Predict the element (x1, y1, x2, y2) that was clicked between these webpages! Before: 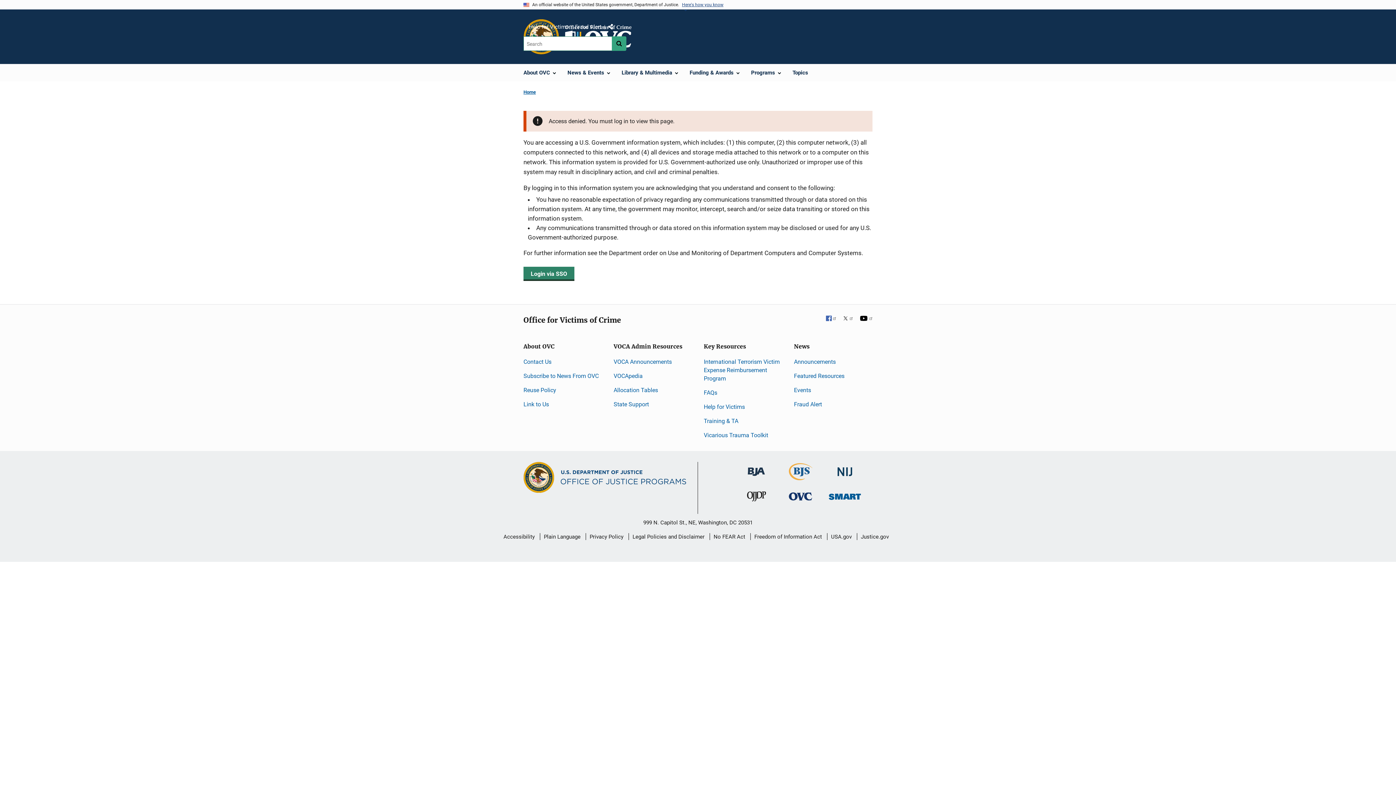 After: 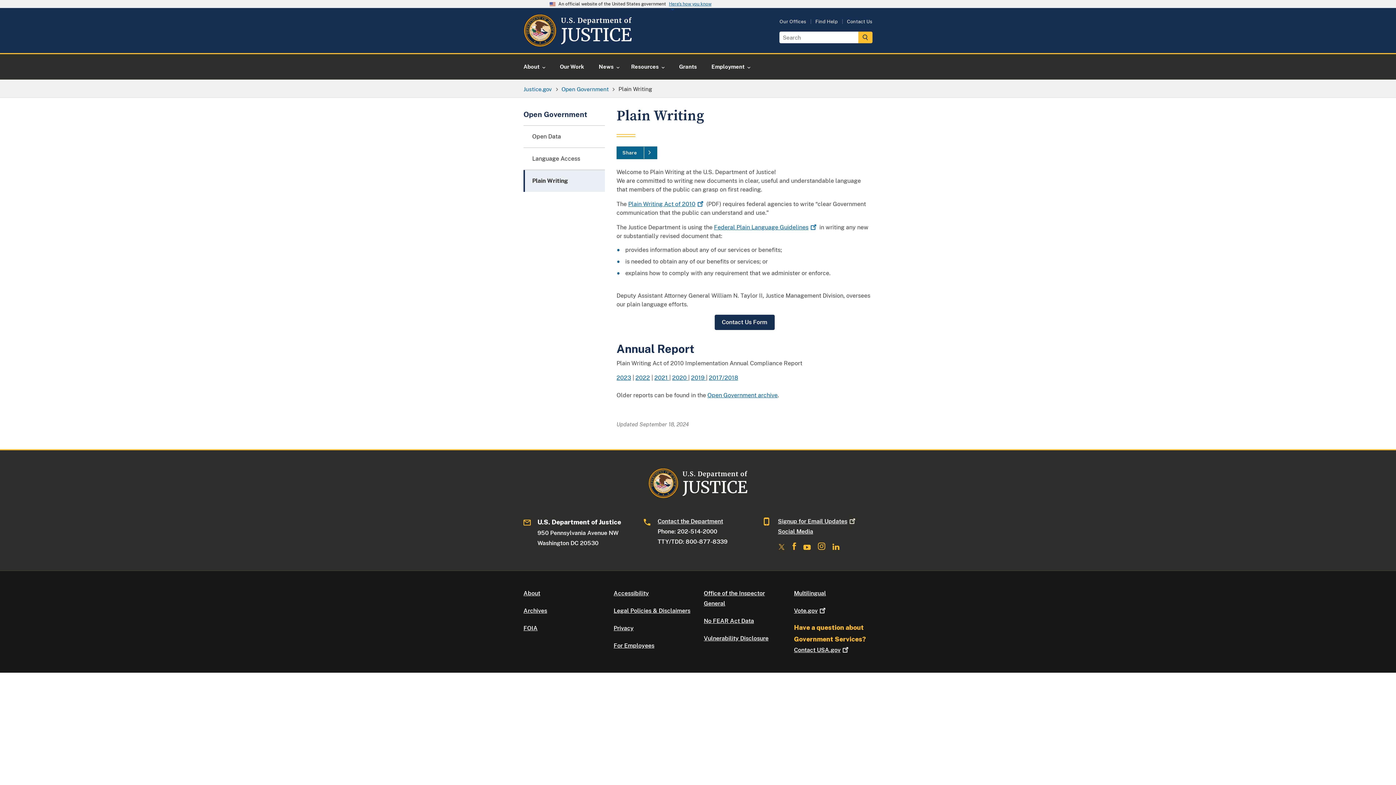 Action: bbox: (544, 528, 580, 545) label: Plain Language